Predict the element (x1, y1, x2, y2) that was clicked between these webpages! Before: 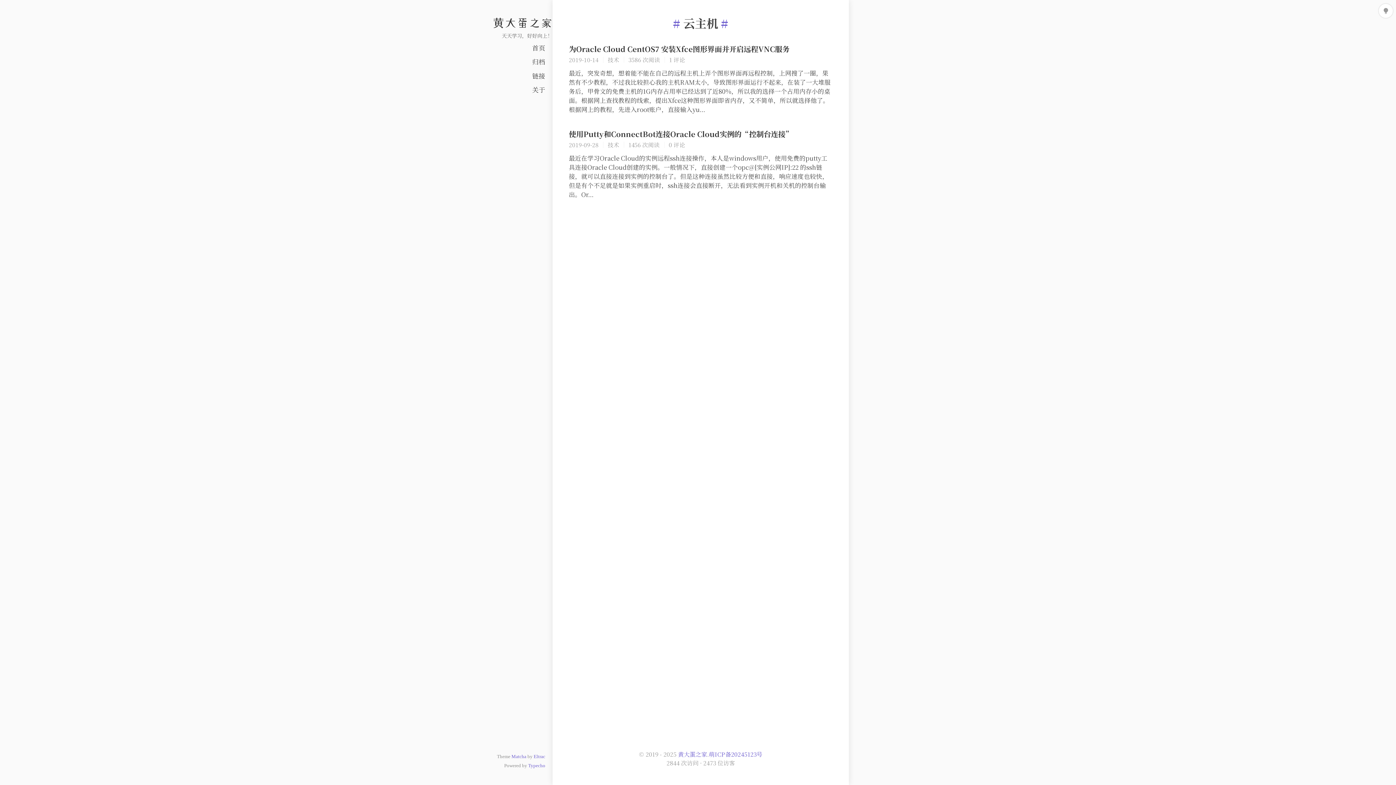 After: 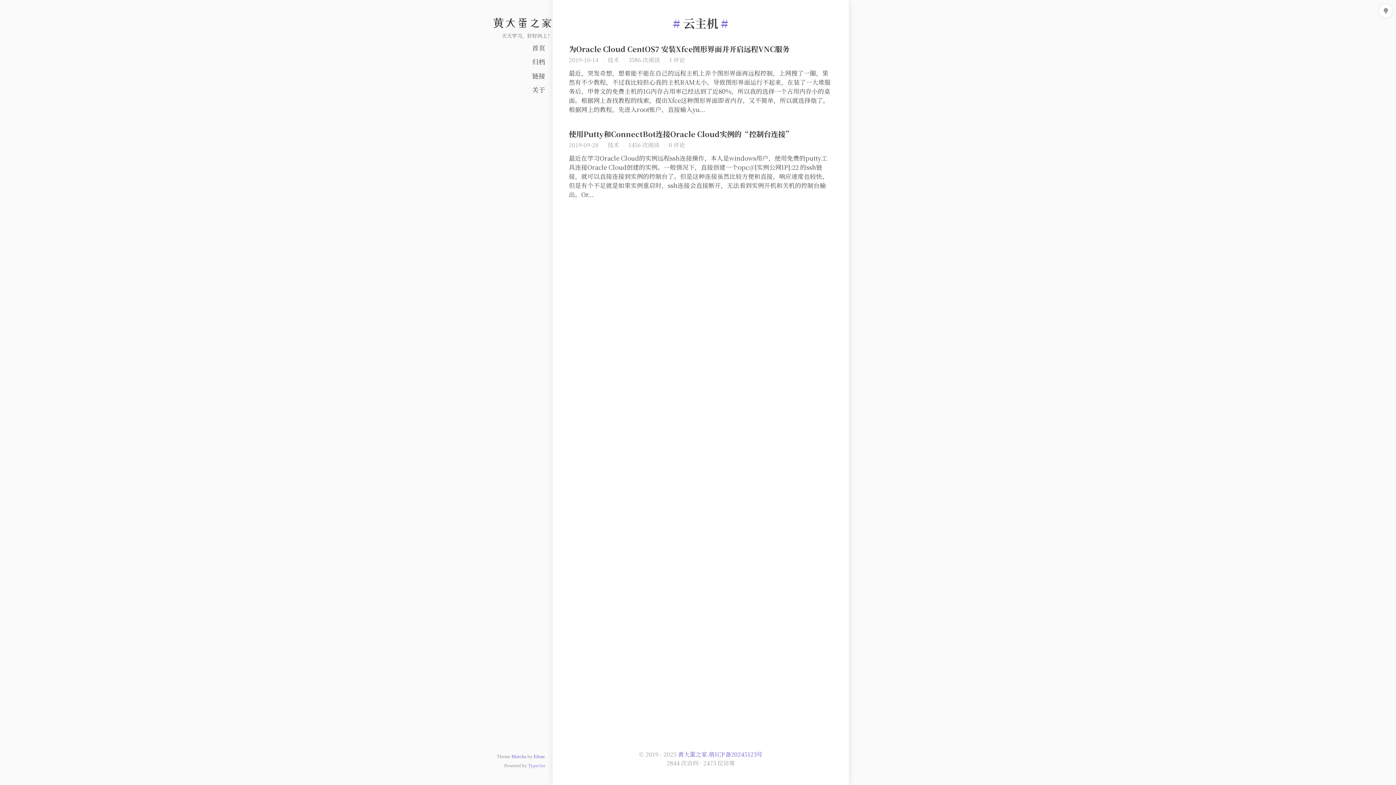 Action: label: Typecho bbox: (528, 763, 545, 768)